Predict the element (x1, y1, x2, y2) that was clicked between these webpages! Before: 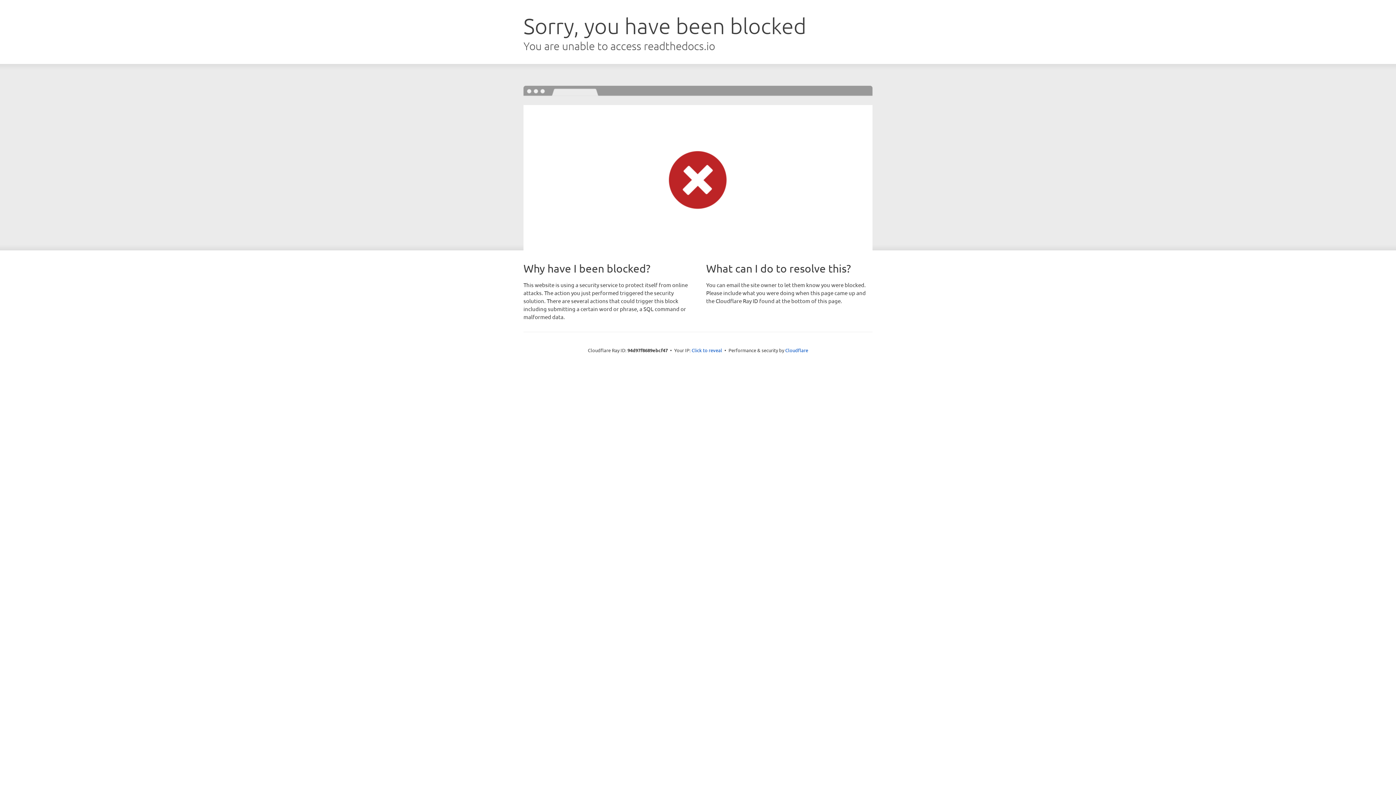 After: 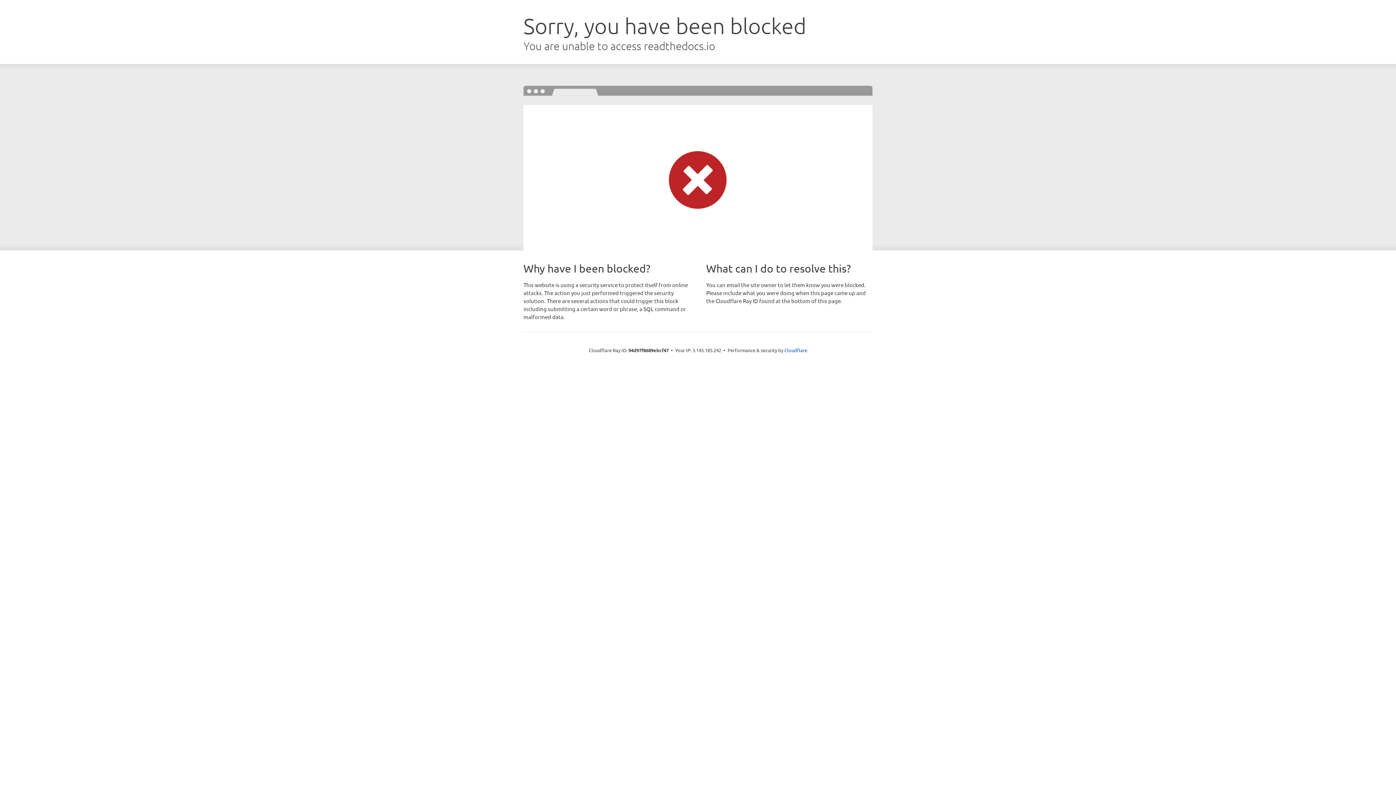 Action: bbox: (691, 346, 722, 353) label: Click to reveal